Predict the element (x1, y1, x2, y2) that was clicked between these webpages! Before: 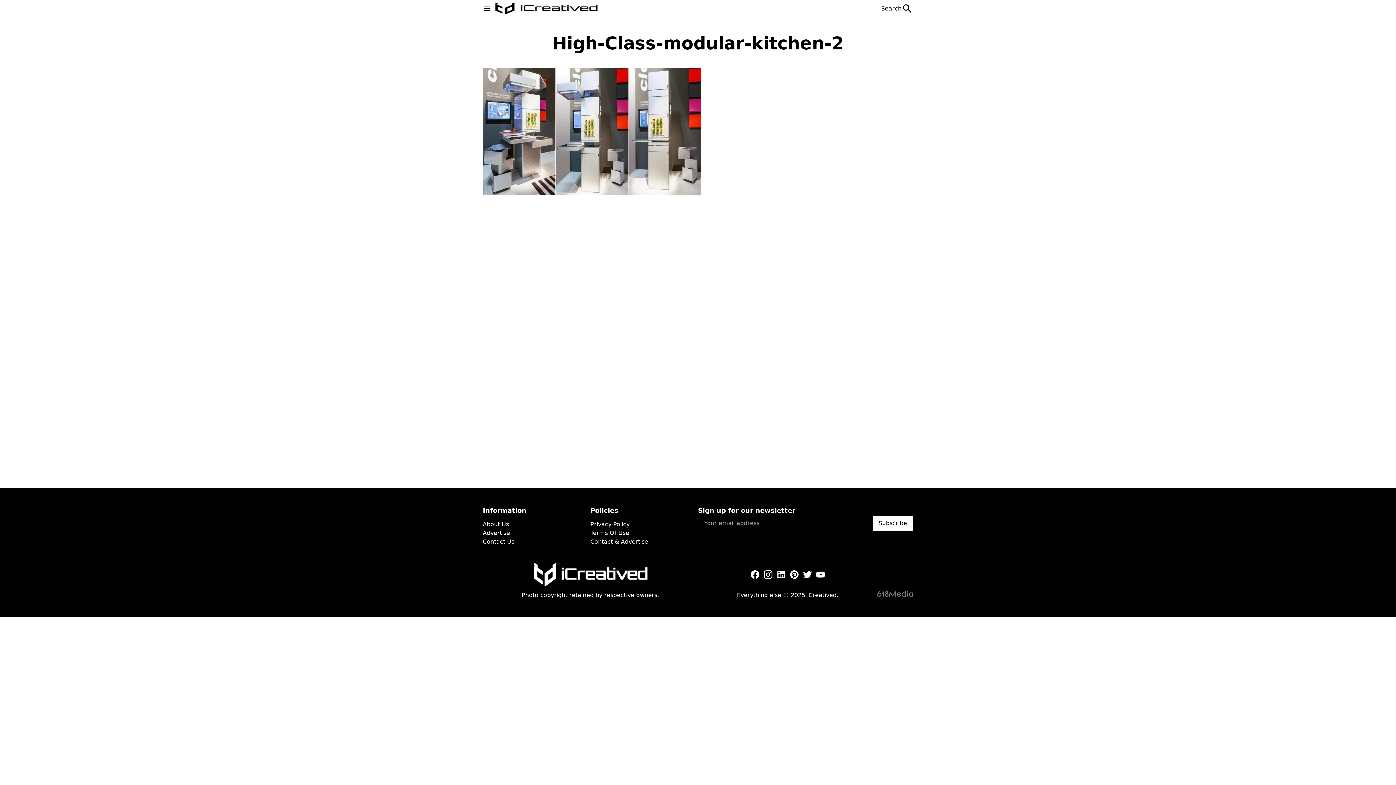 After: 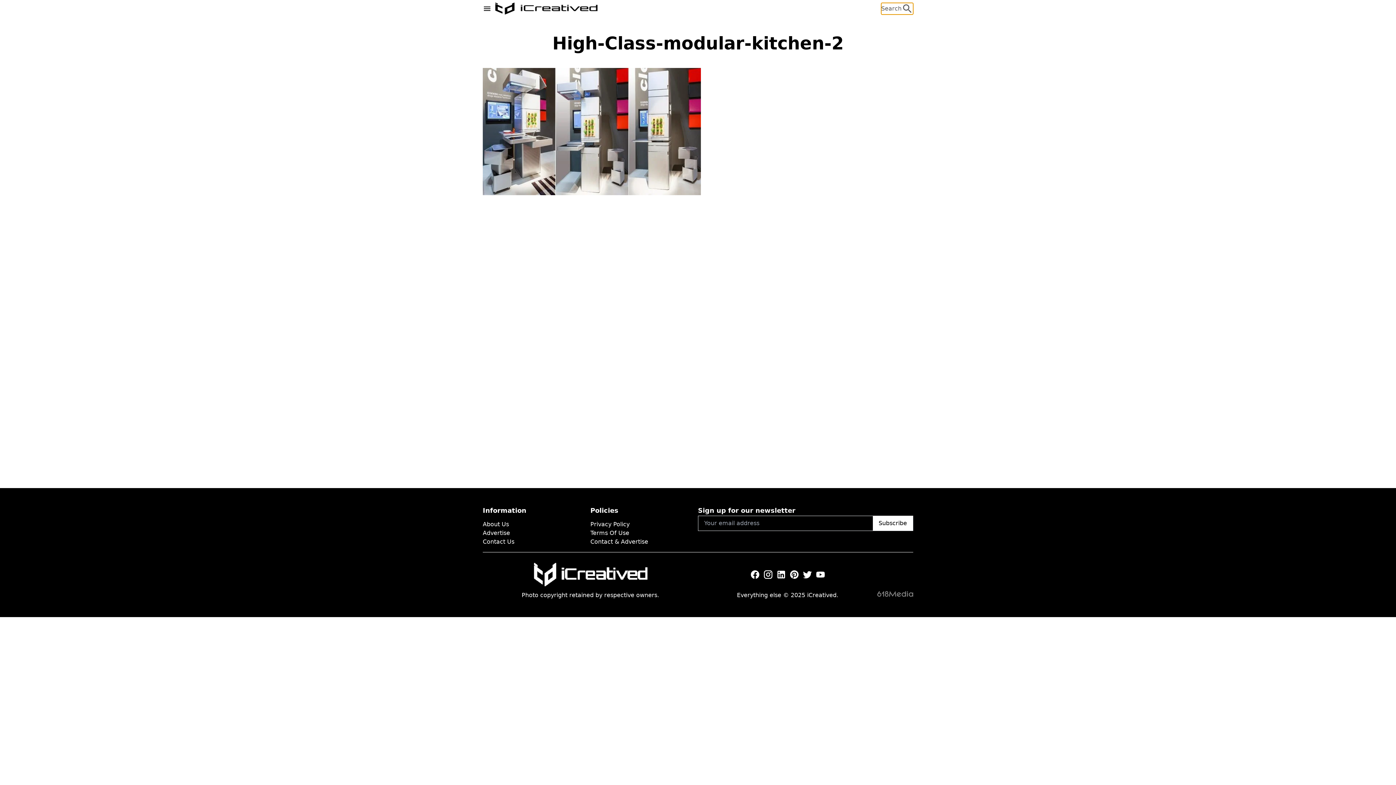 Action: bbox: (881, 2, 913, 14) label: Search